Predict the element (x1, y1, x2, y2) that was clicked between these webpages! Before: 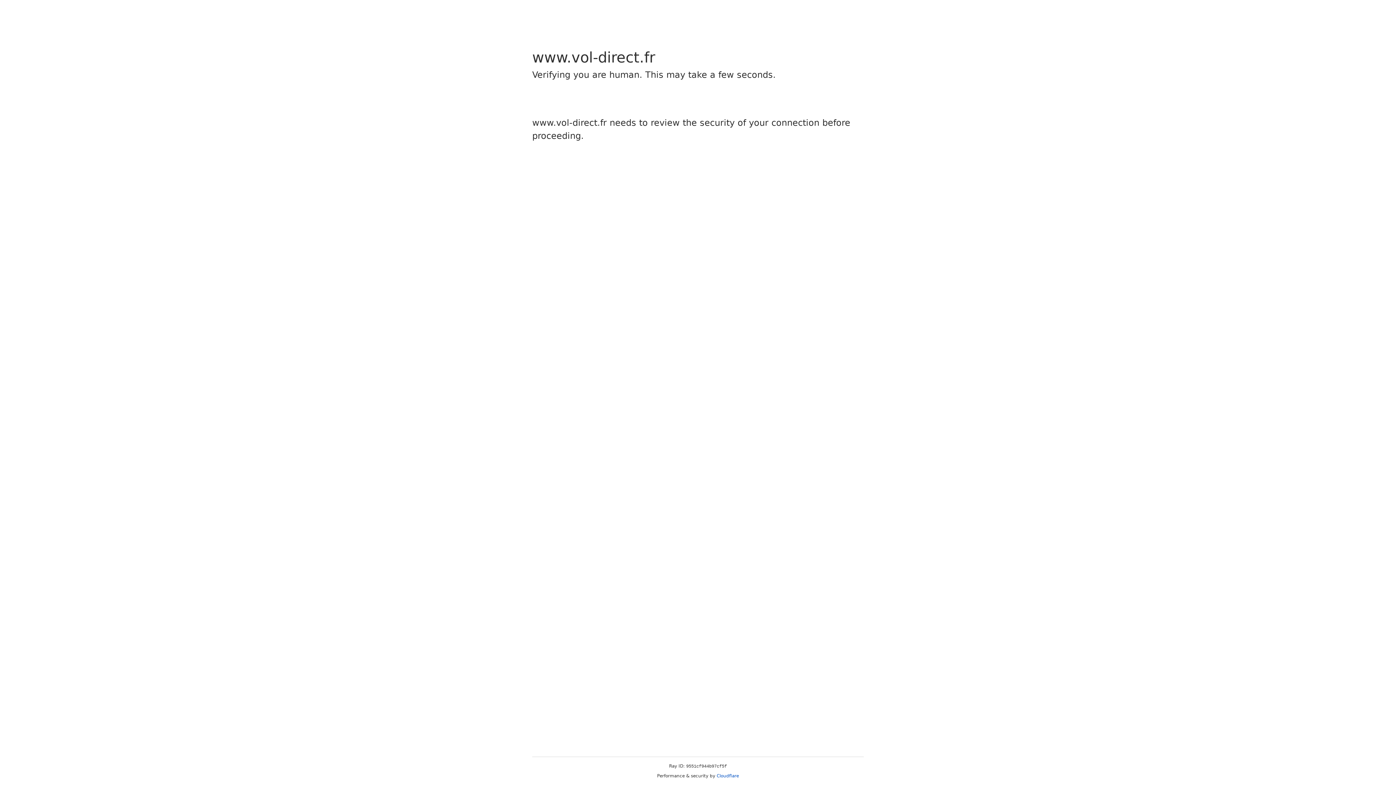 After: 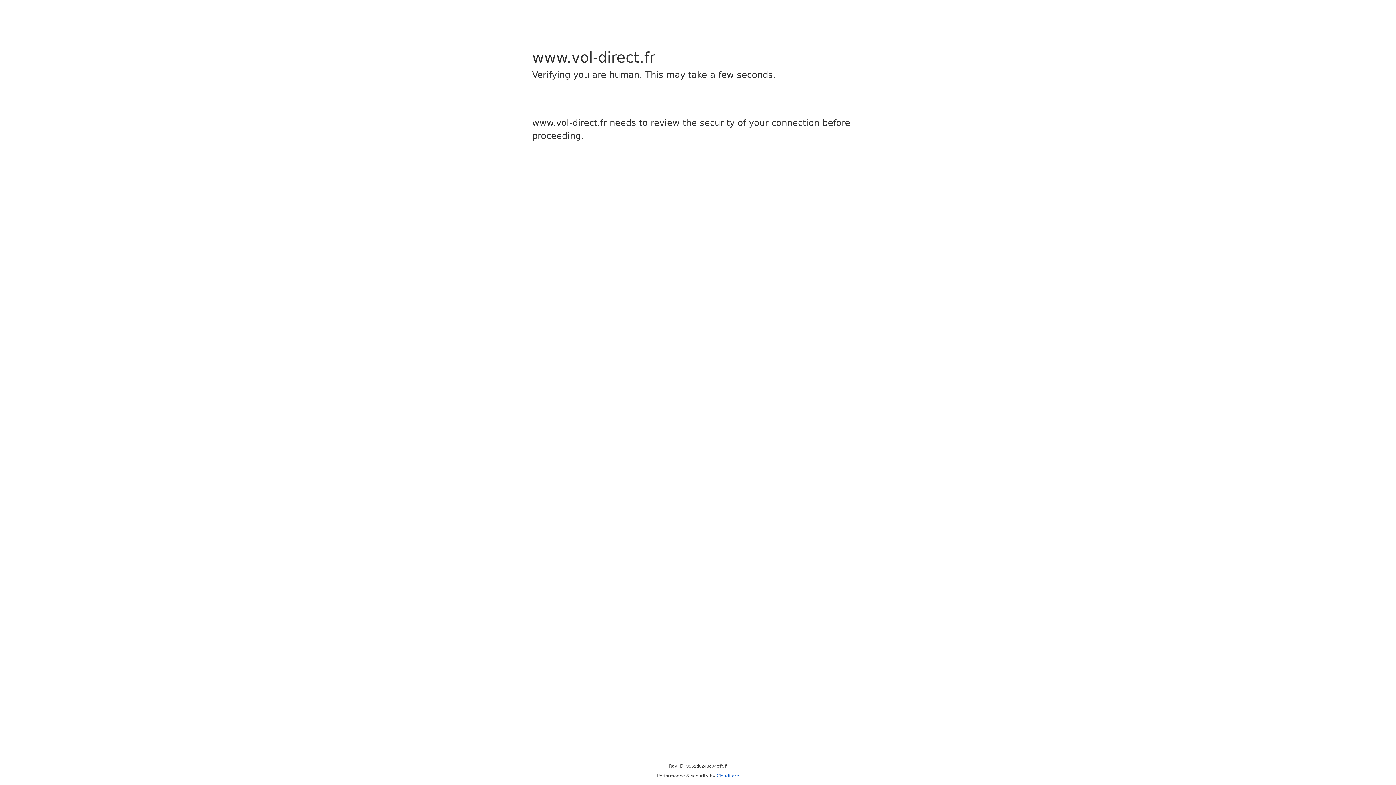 Action: label: Cloudflare bbox: (716, 773, 739, 778)